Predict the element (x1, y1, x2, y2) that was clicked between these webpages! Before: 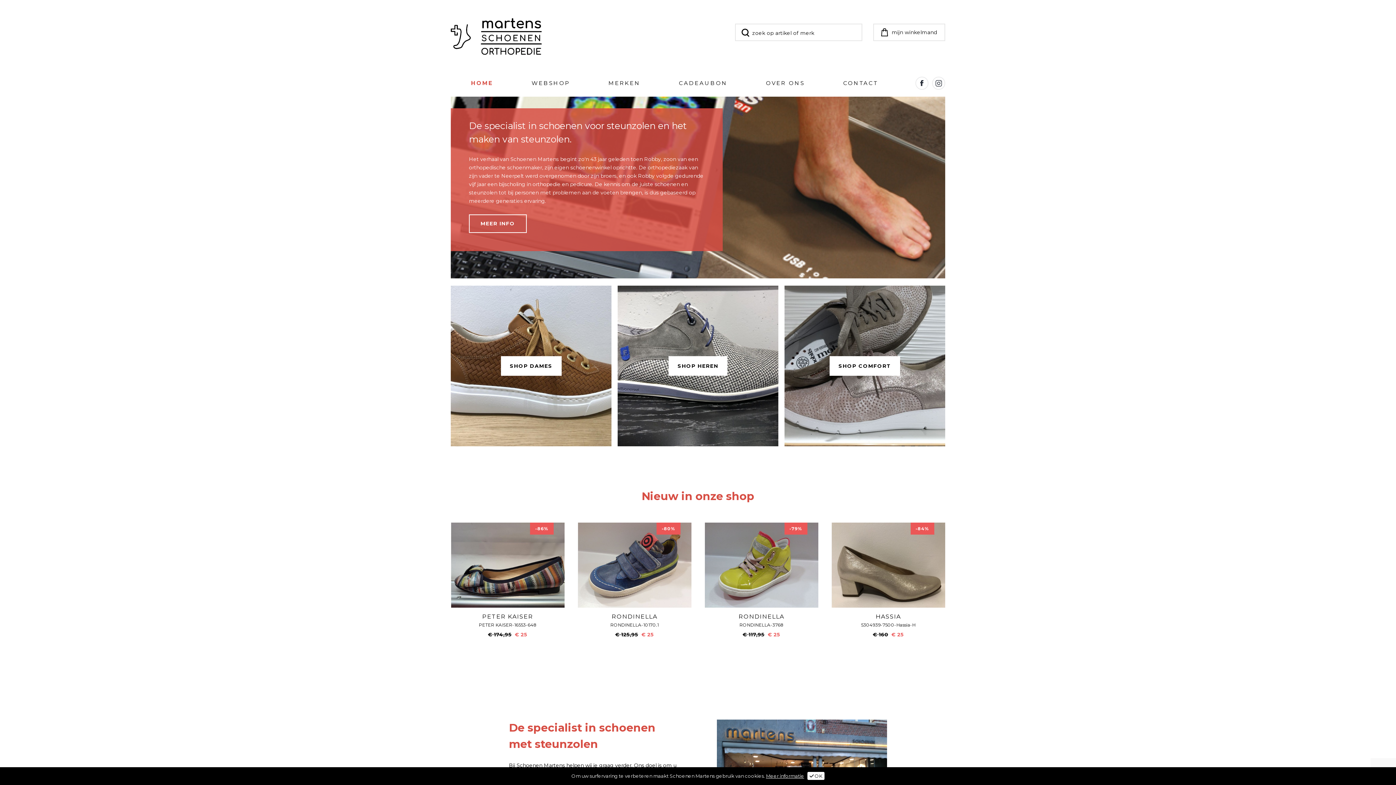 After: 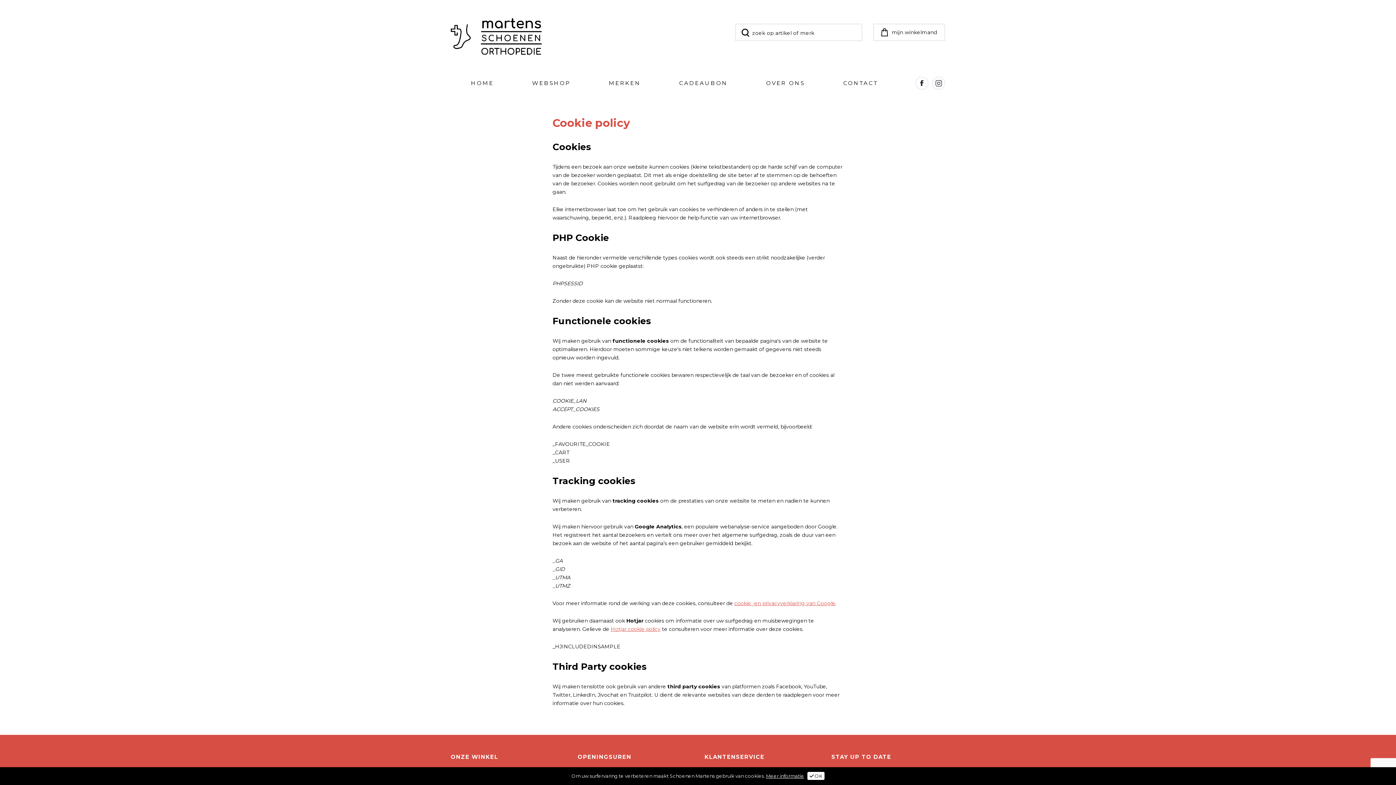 Action: bbox: (766, 773, 804, 779) label: Meer informatie